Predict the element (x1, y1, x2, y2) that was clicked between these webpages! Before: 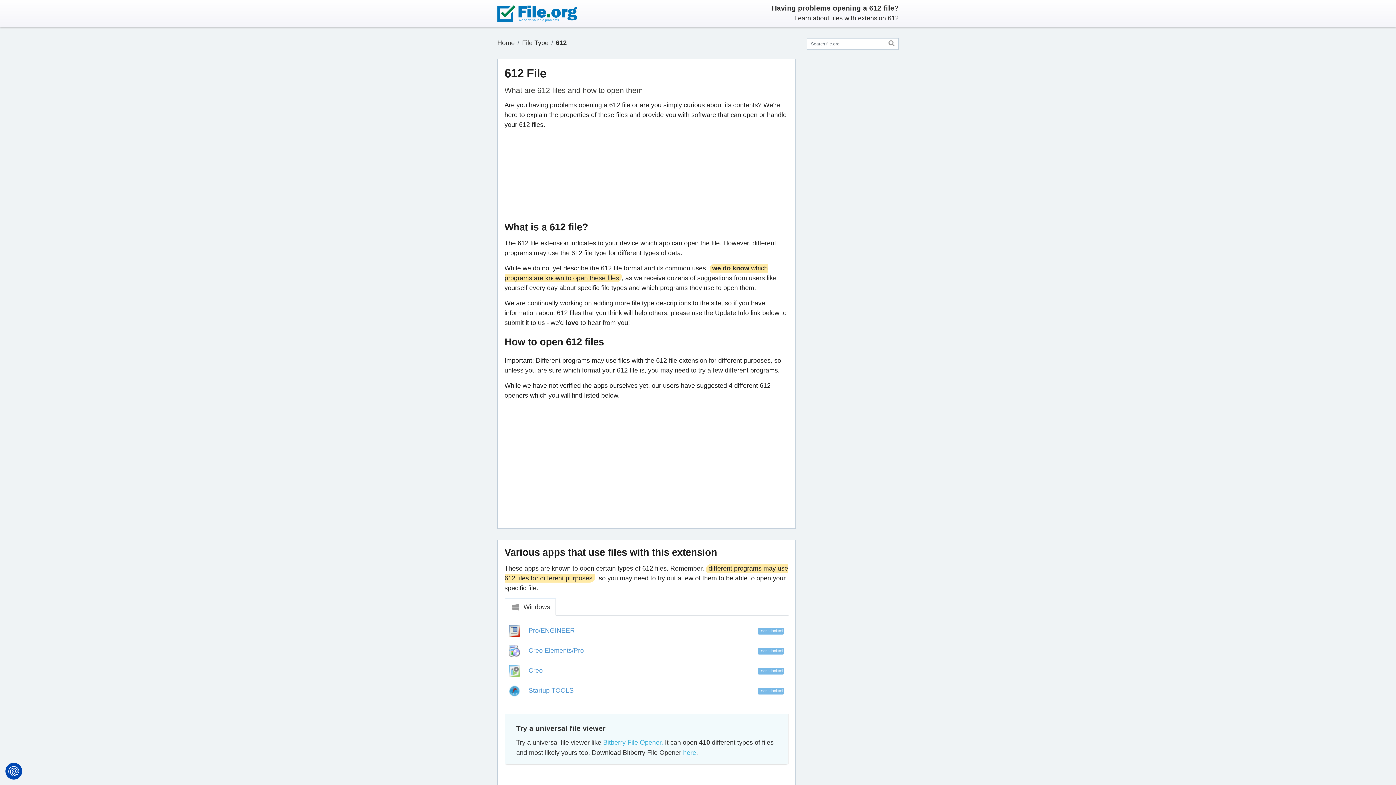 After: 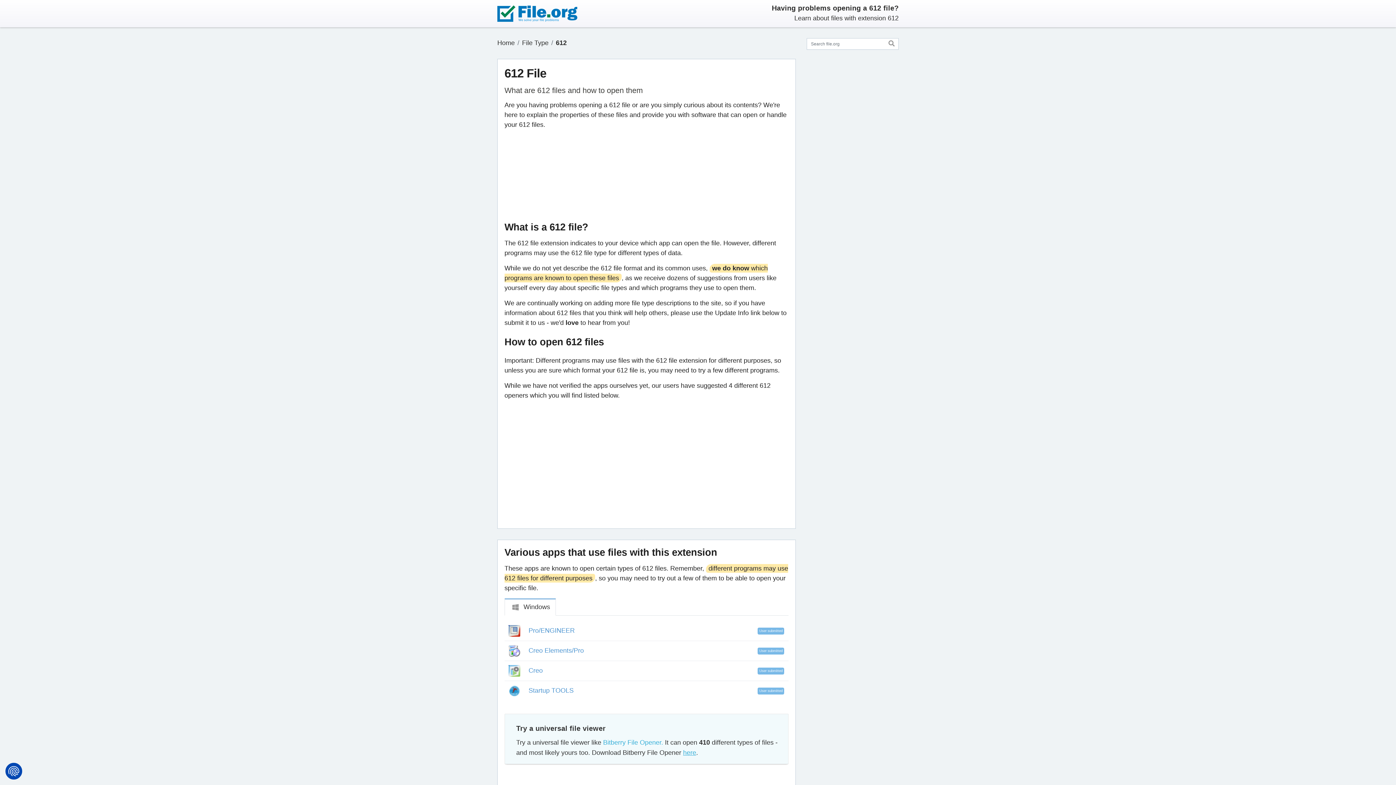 Action: label: here bbox: (683, 636, 696, 646)